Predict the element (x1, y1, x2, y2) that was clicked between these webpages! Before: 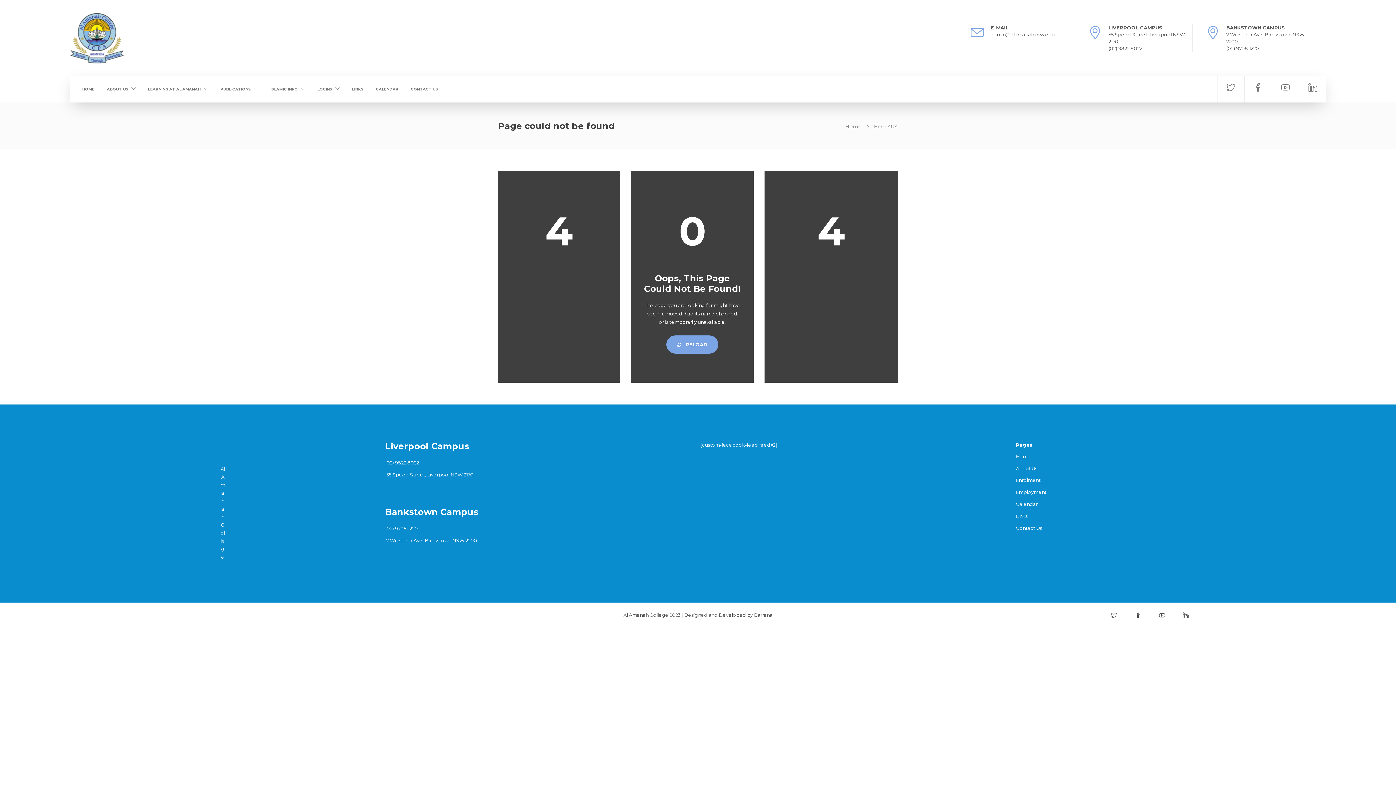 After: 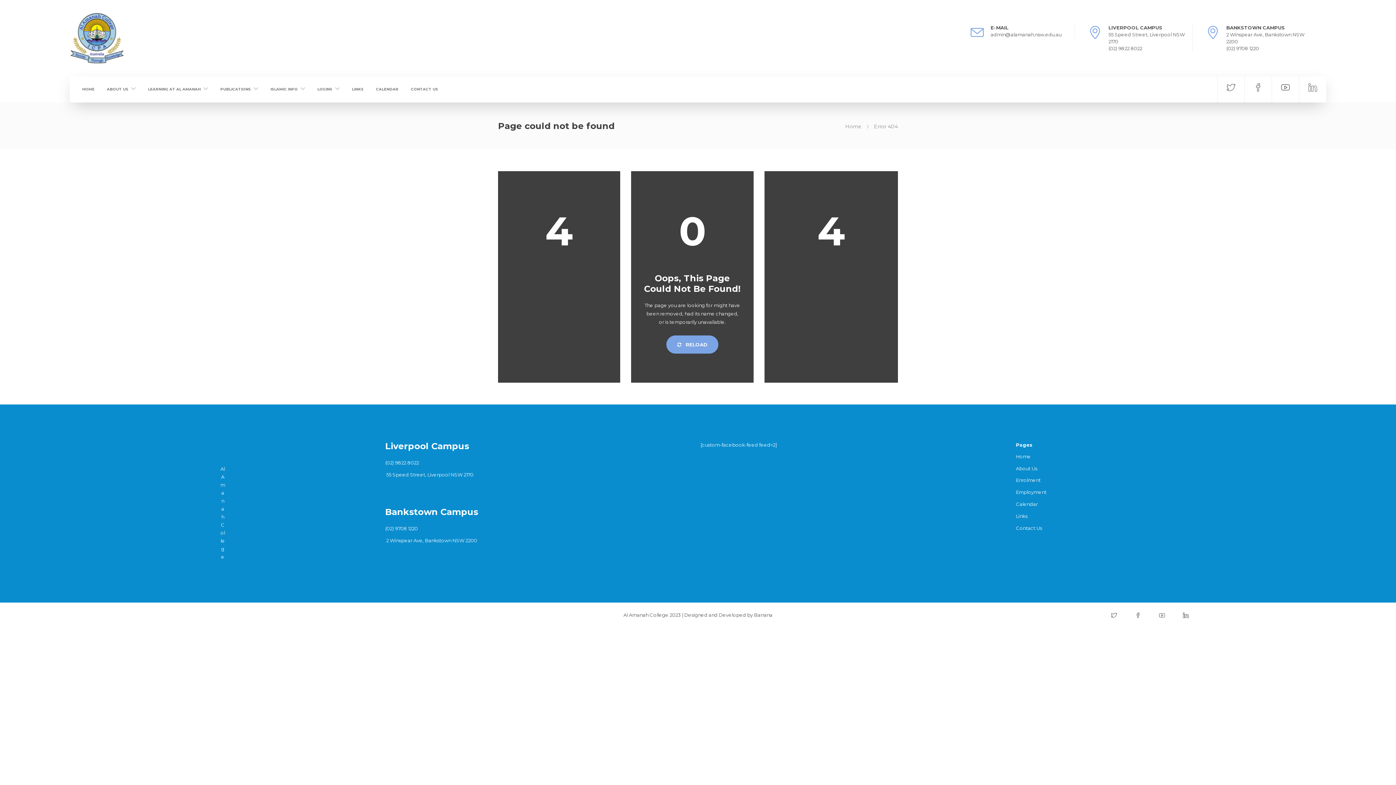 Action: bbox: (1272, 76, 1299, 102)